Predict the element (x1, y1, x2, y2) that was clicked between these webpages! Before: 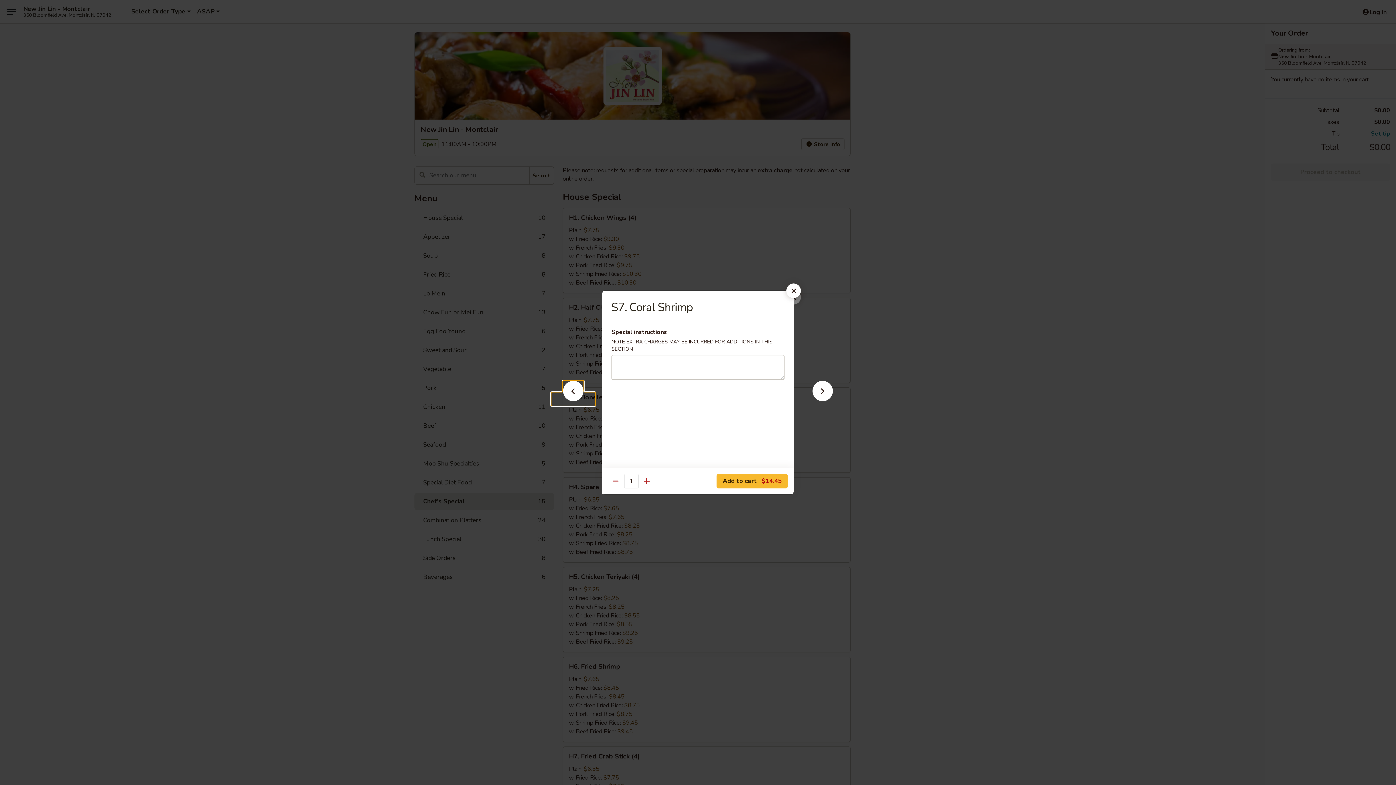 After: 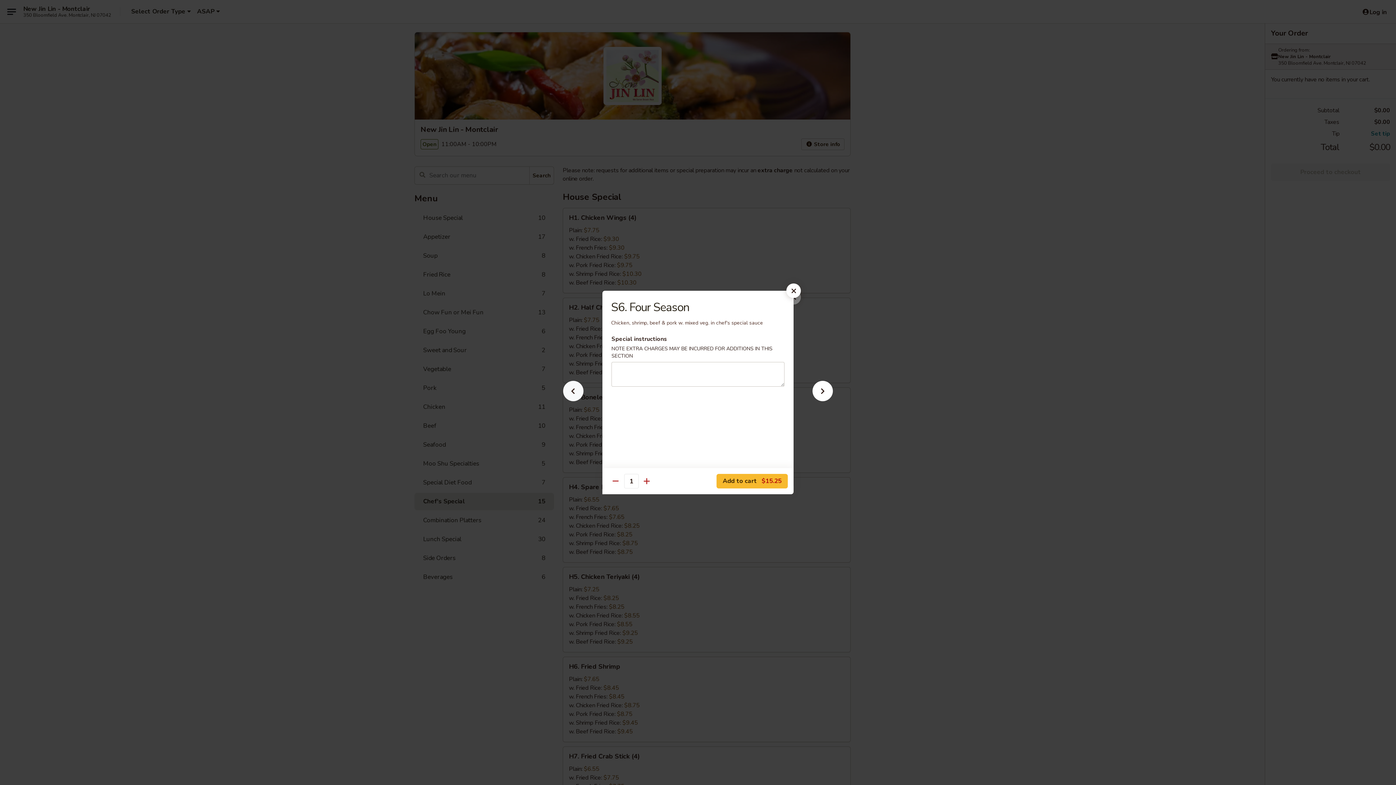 Action: bbox: (551, 392, 595, 405)